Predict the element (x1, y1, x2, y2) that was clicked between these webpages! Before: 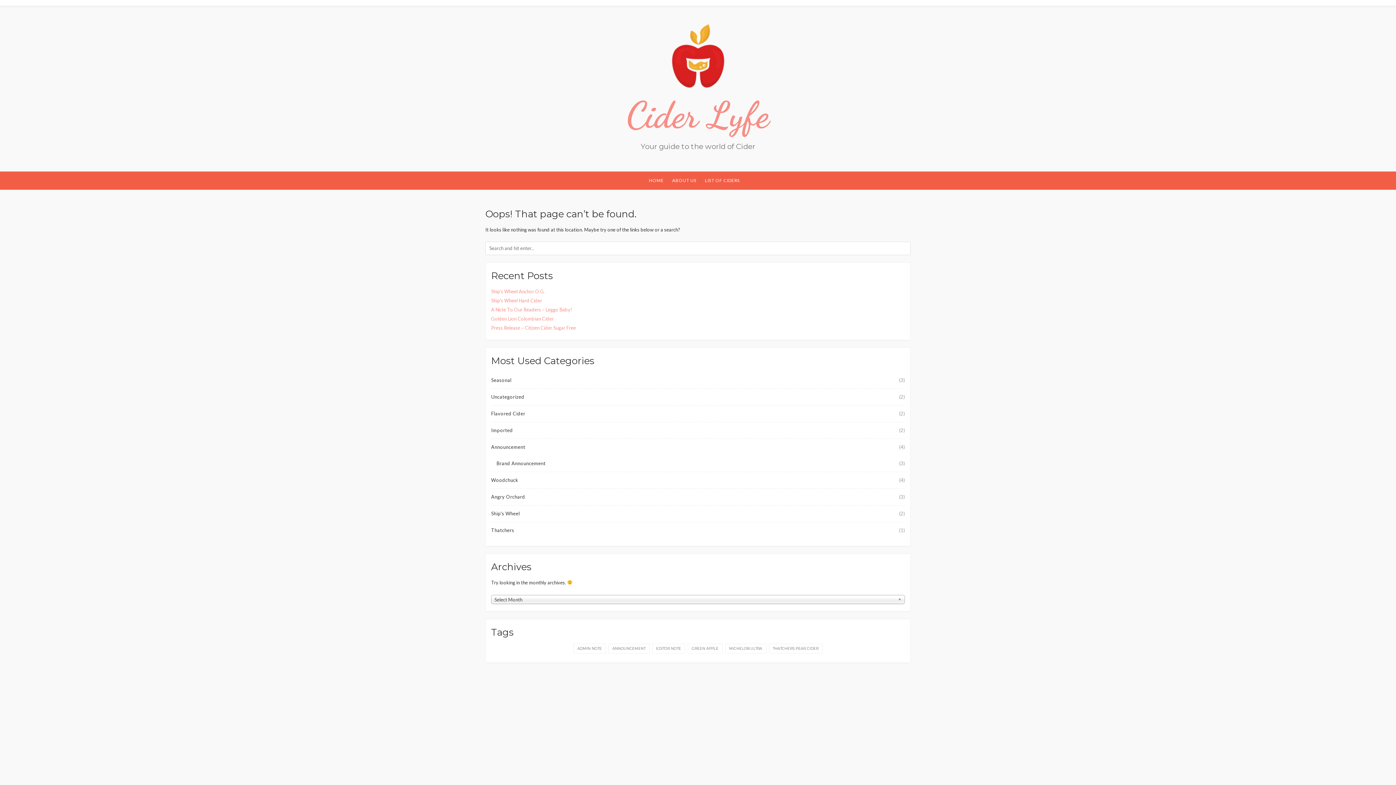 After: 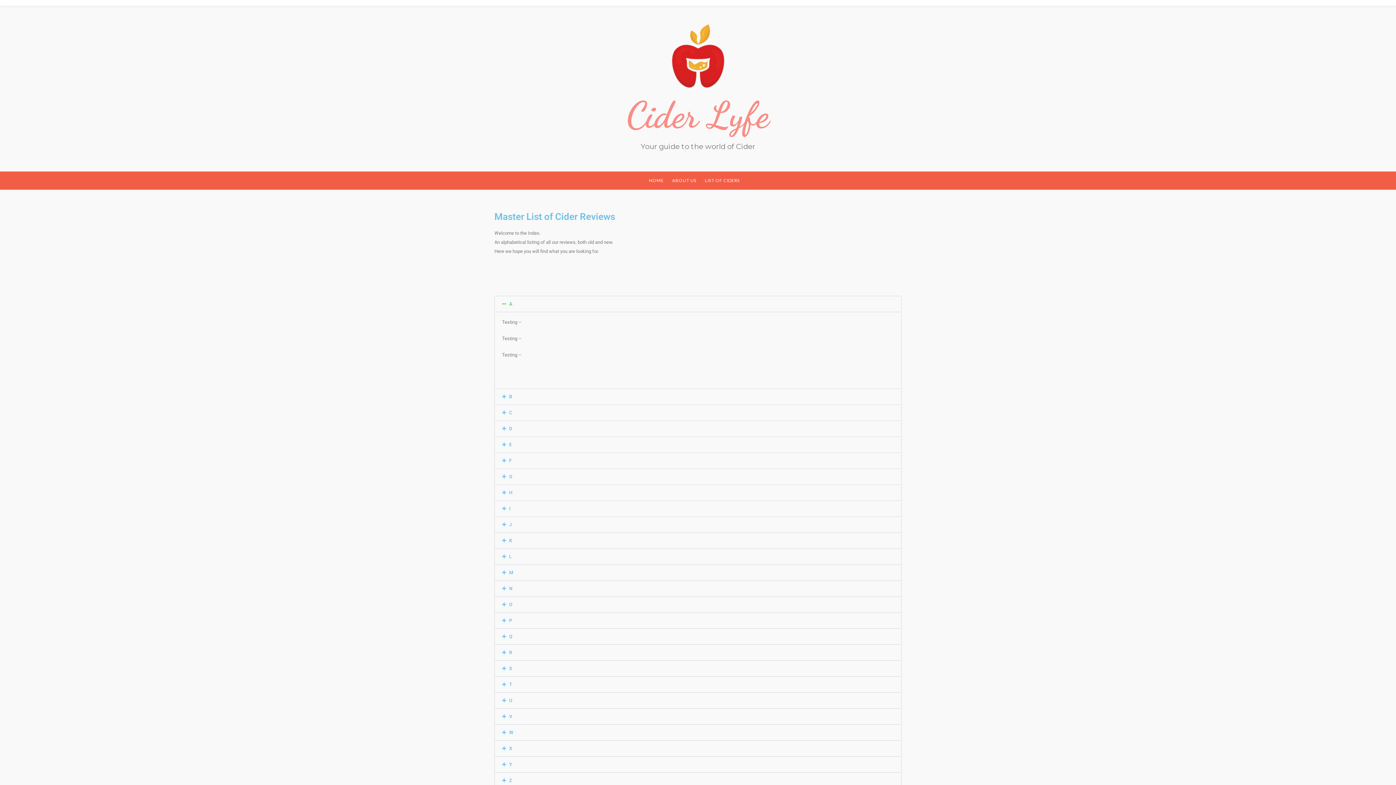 Action: label: LIST OF CIDERS bbox: (705, 171, 740, 189)